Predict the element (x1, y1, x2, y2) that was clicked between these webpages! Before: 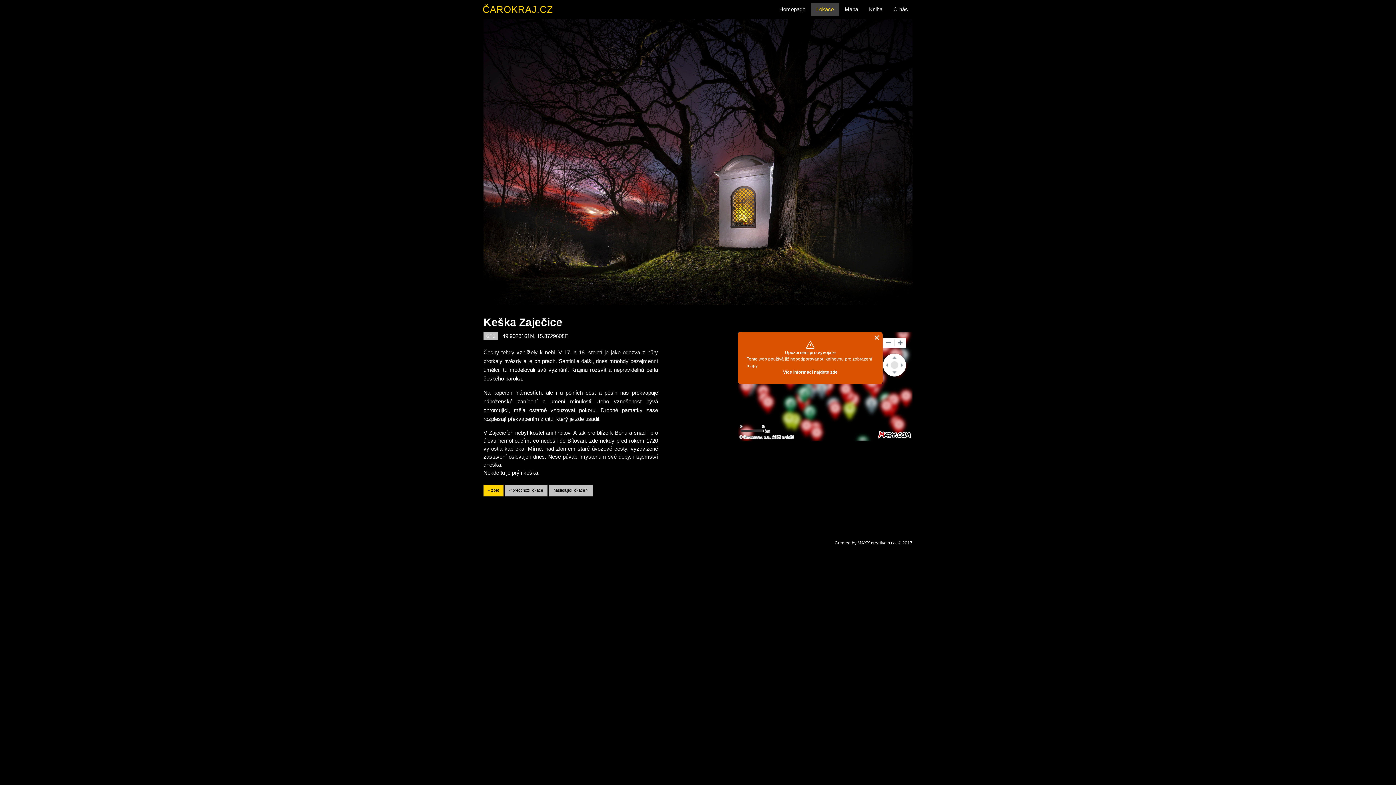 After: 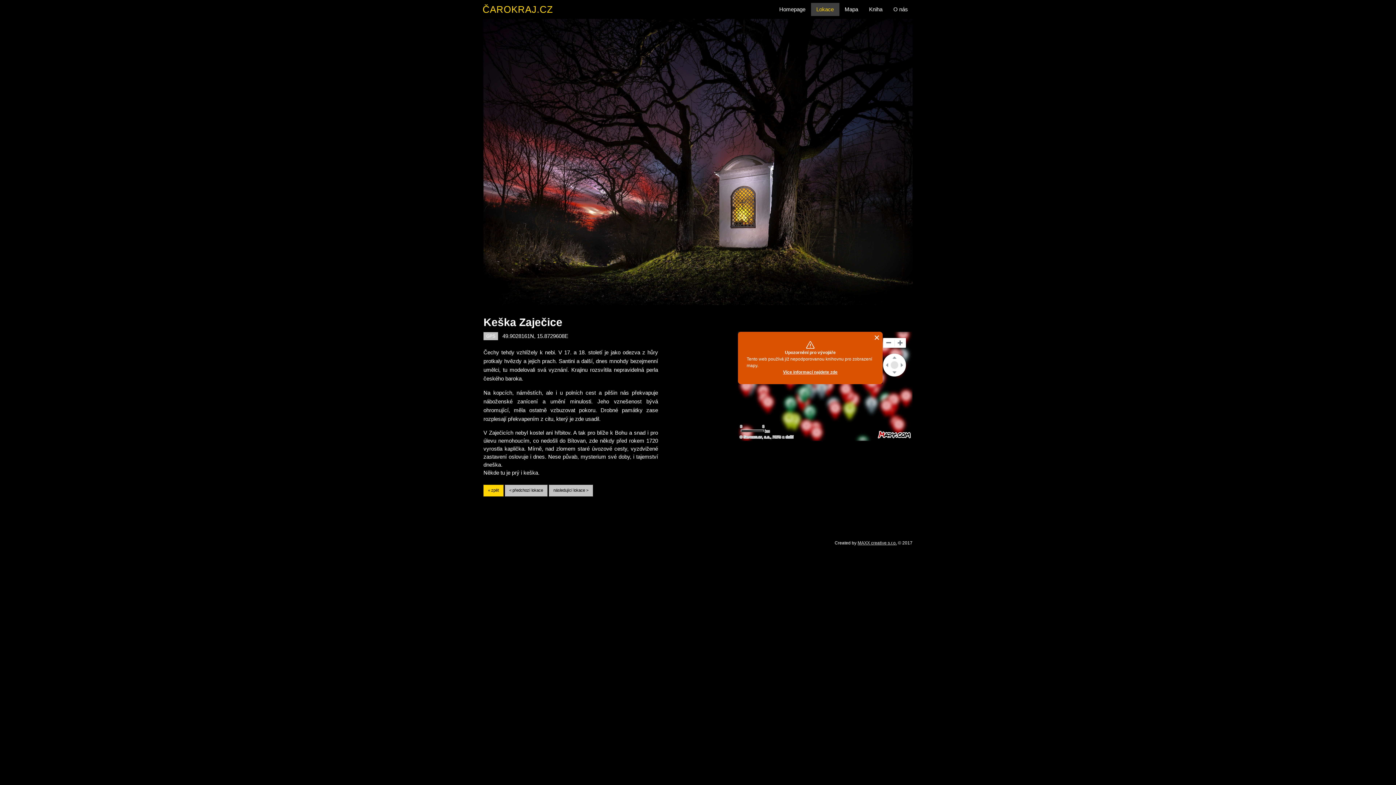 Action: bbox: (857, 540, 897, 545) label: MAXX creative s.r.o.